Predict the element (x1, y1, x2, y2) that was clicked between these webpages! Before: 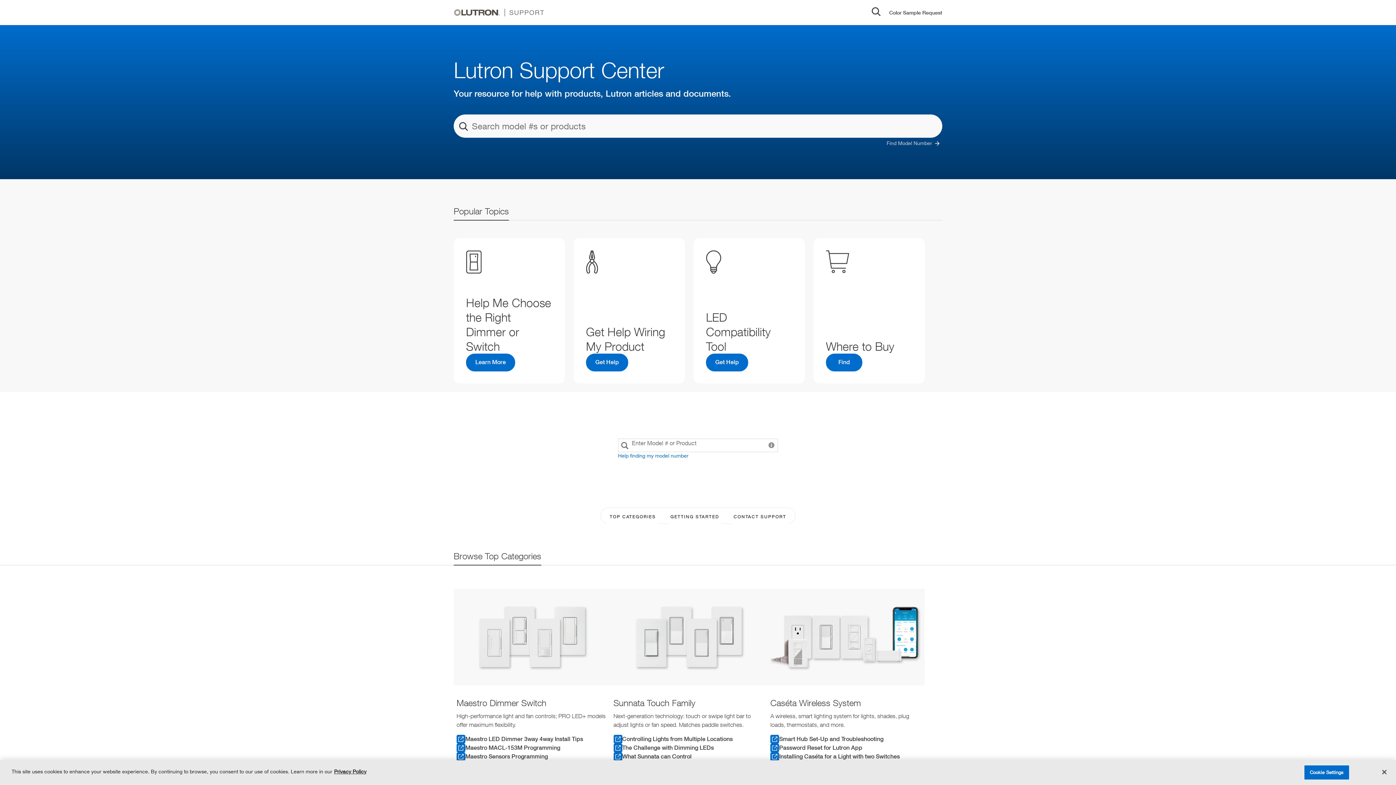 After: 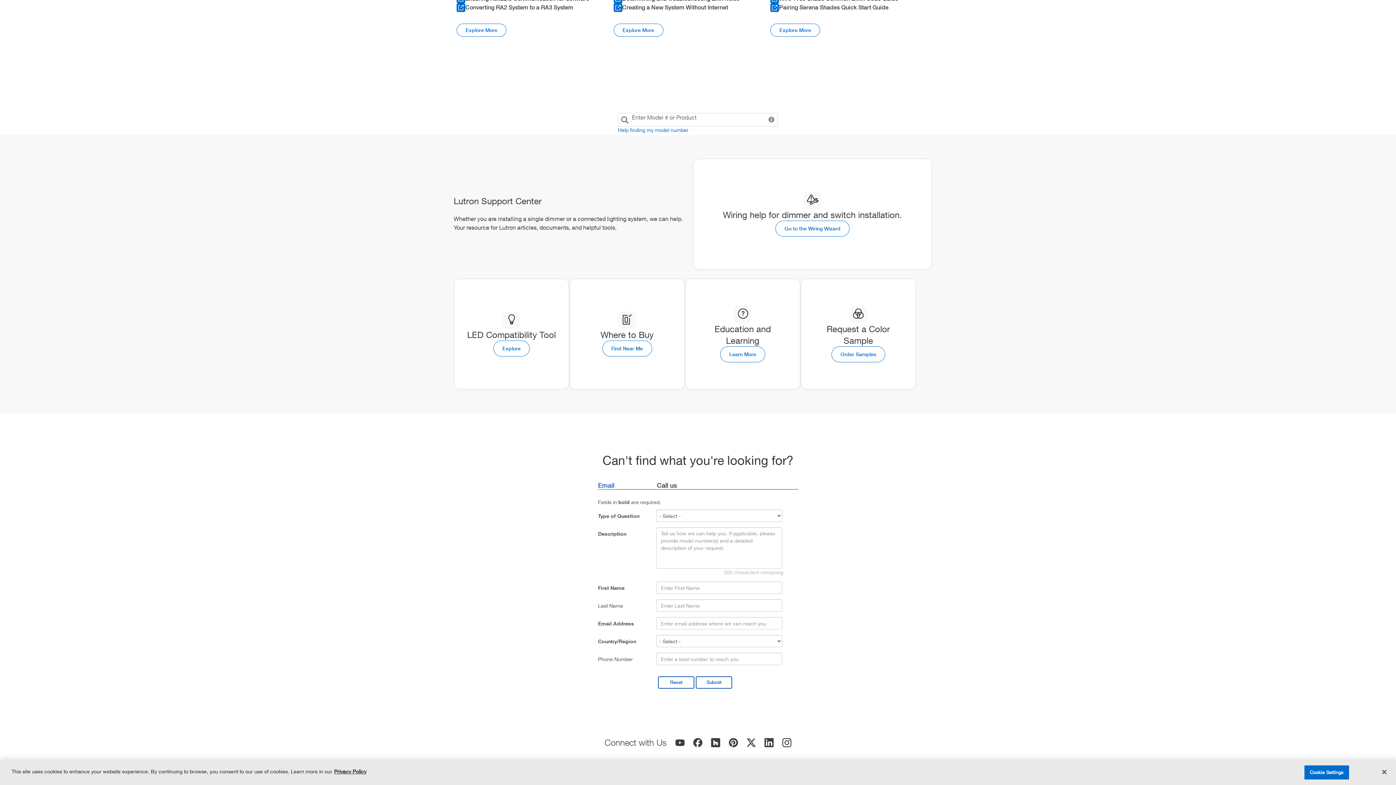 Action: label: GETTING STARTED bbox: (663, 509, 726, 524)